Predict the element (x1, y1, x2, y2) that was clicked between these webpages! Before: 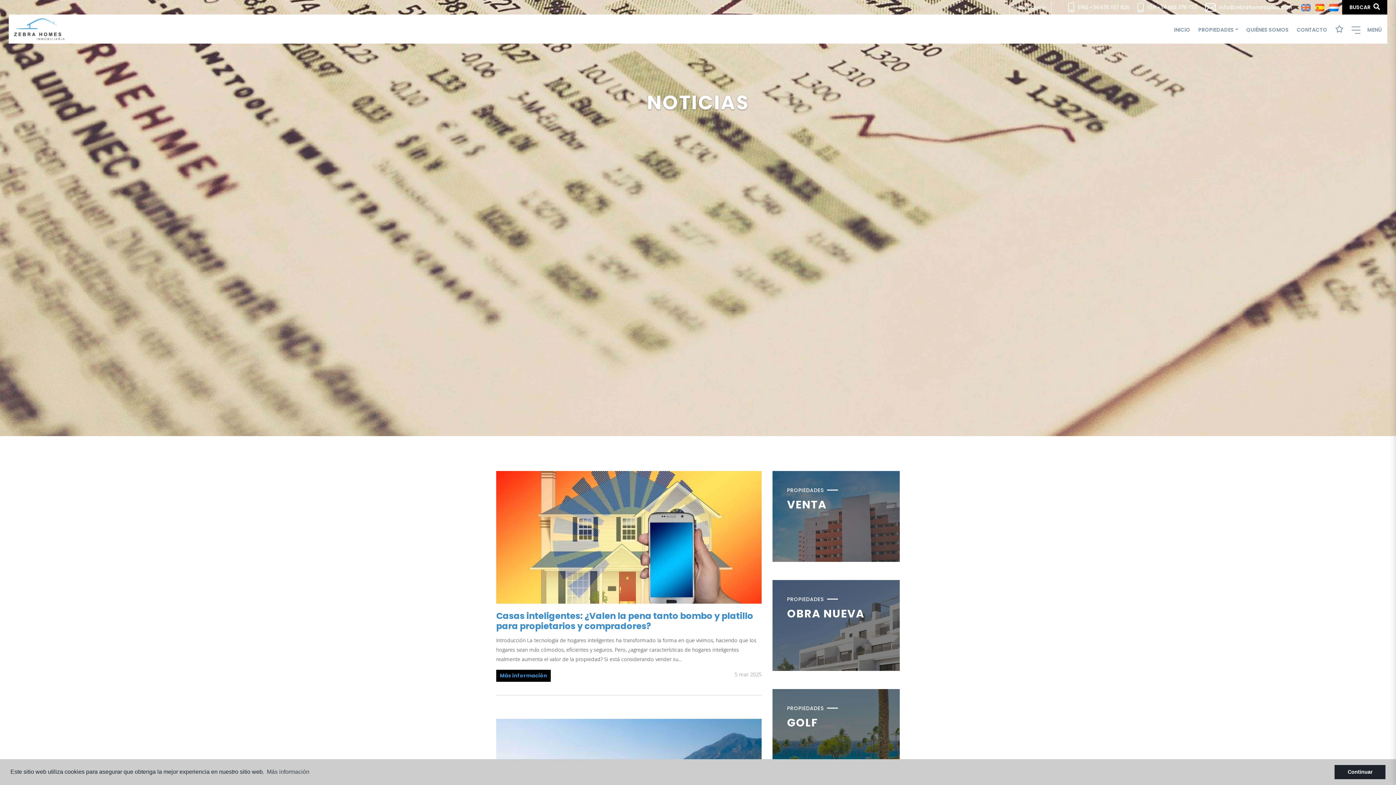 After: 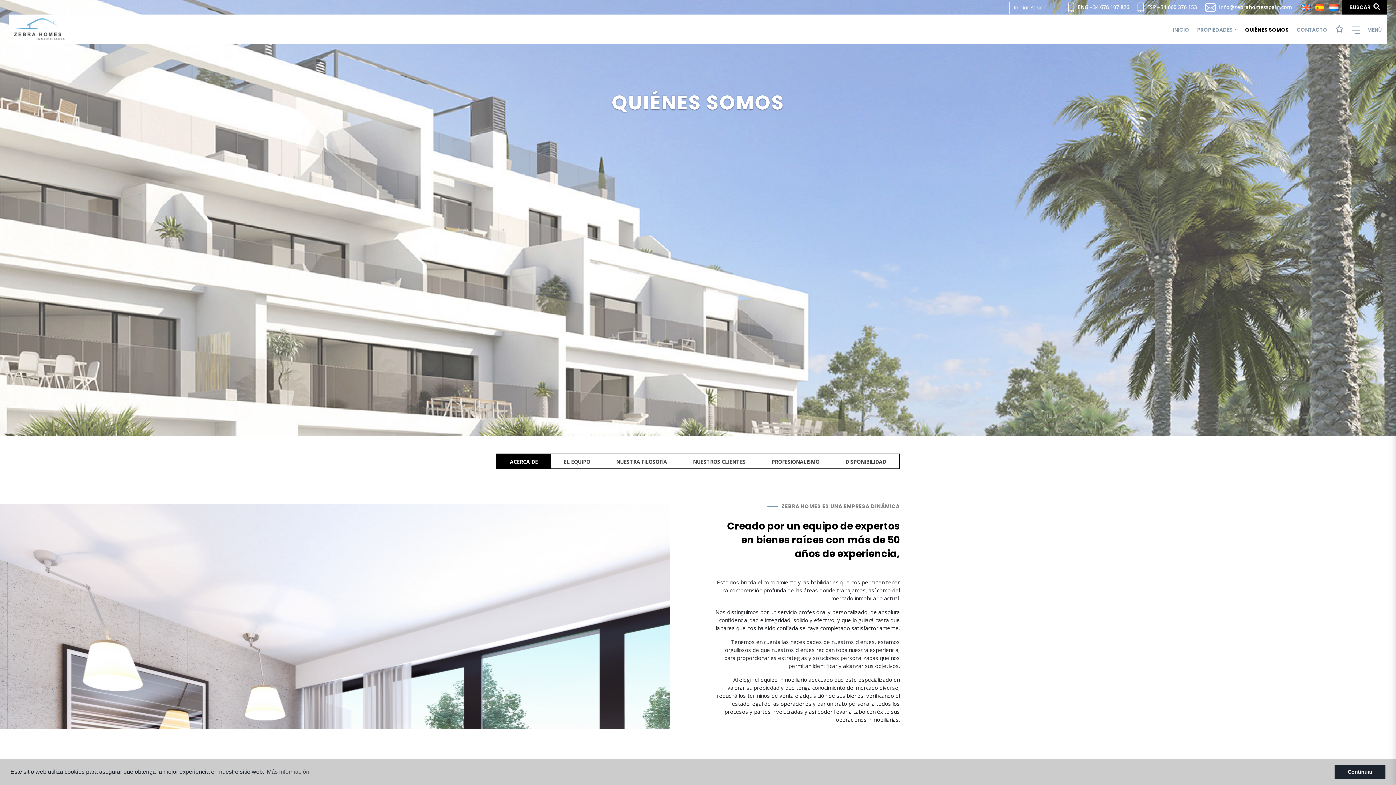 Action: label: QUIÉNES SOMOS bbox: (1246, 26, 1289, 33)